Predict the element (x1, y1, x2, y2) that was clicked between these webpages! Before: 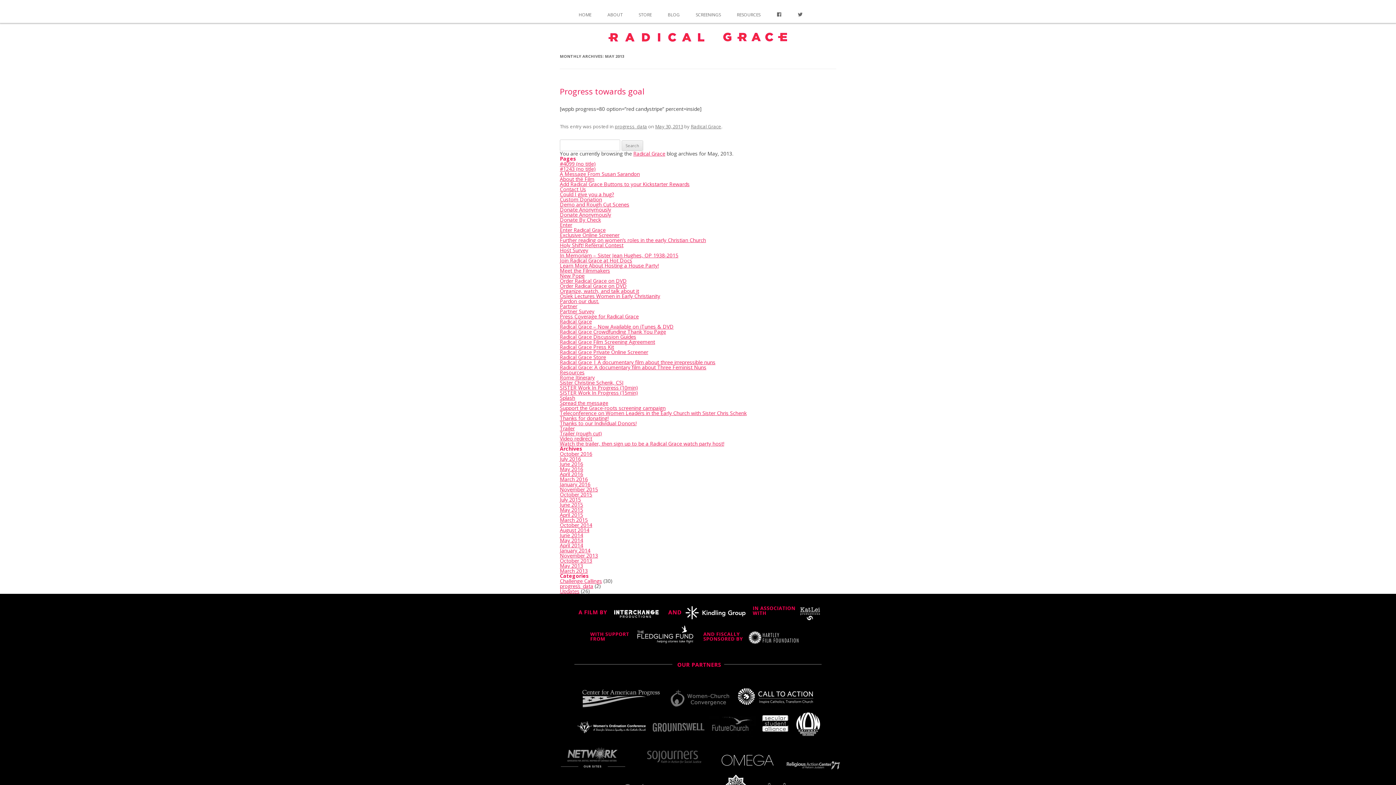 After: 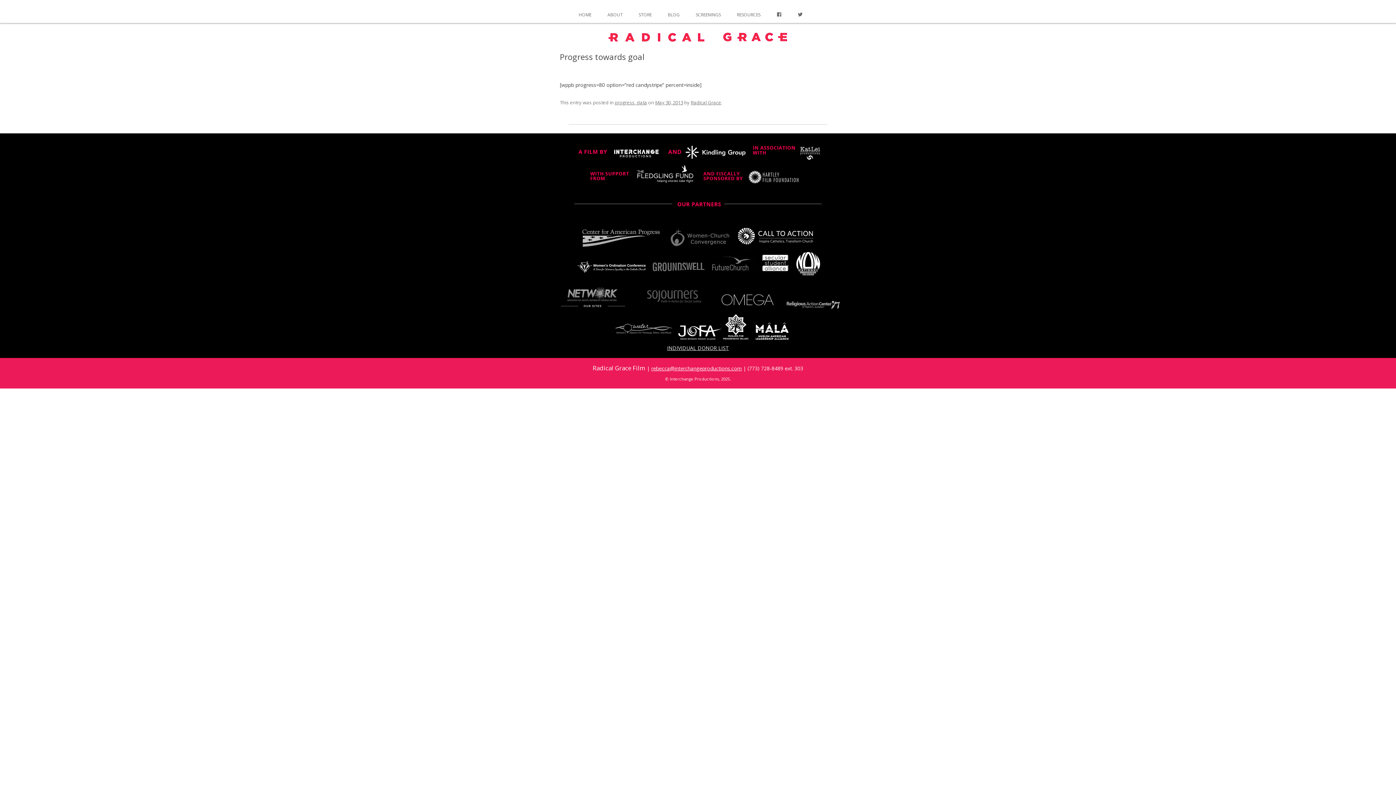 Action: label: Progress towards goal bbox: (560, 85, 644, 96)